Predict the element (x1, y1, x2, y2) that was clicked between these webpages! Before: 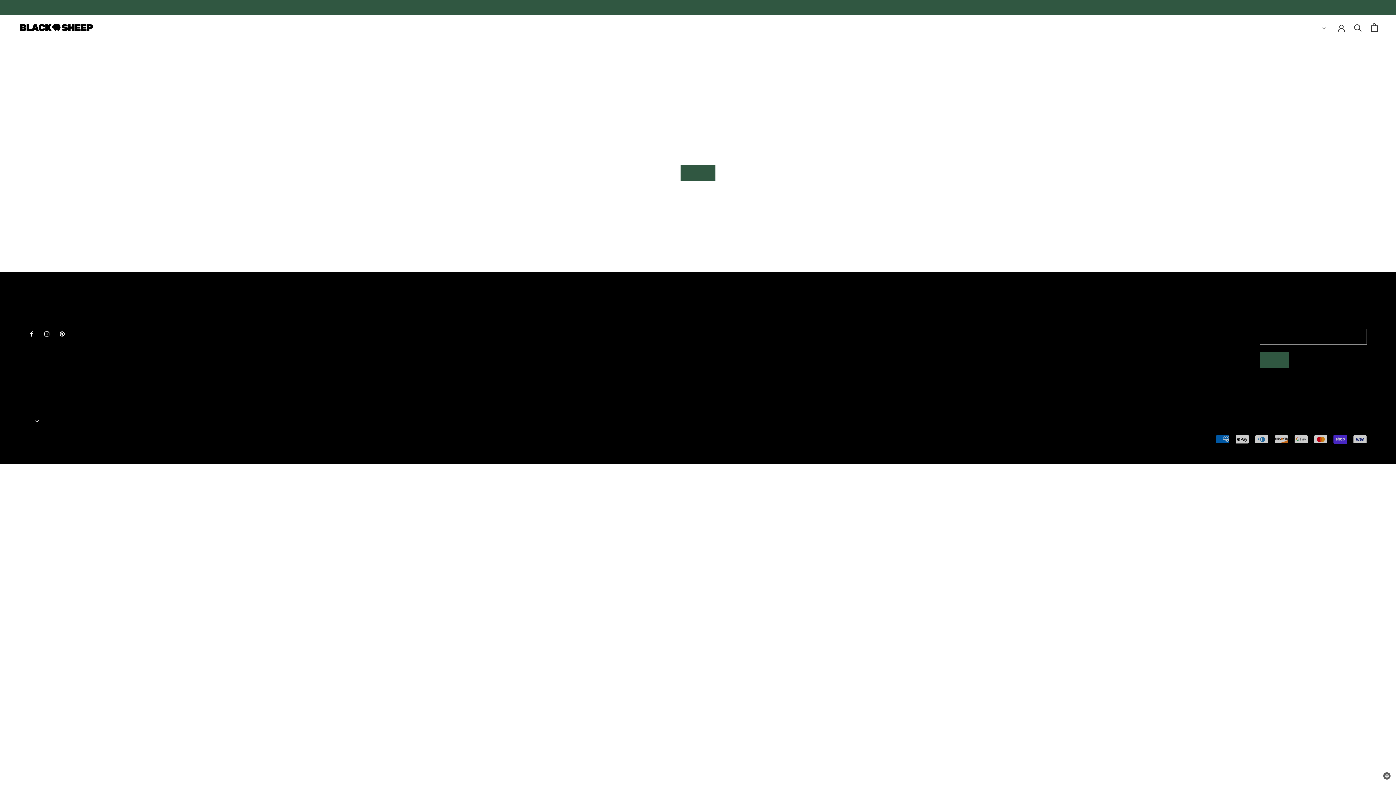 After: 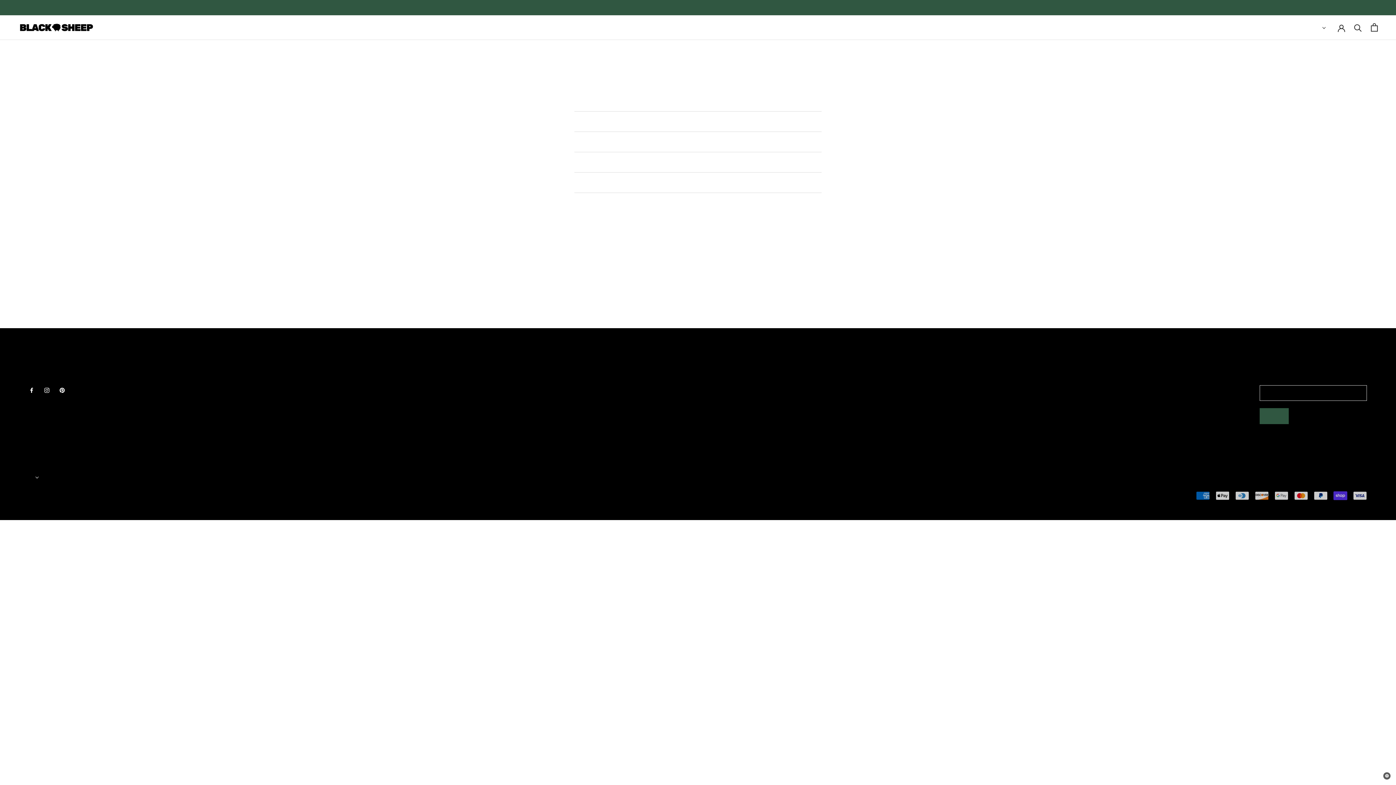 Action: label: Size Chart bbox: (710, 362, 716, 369)